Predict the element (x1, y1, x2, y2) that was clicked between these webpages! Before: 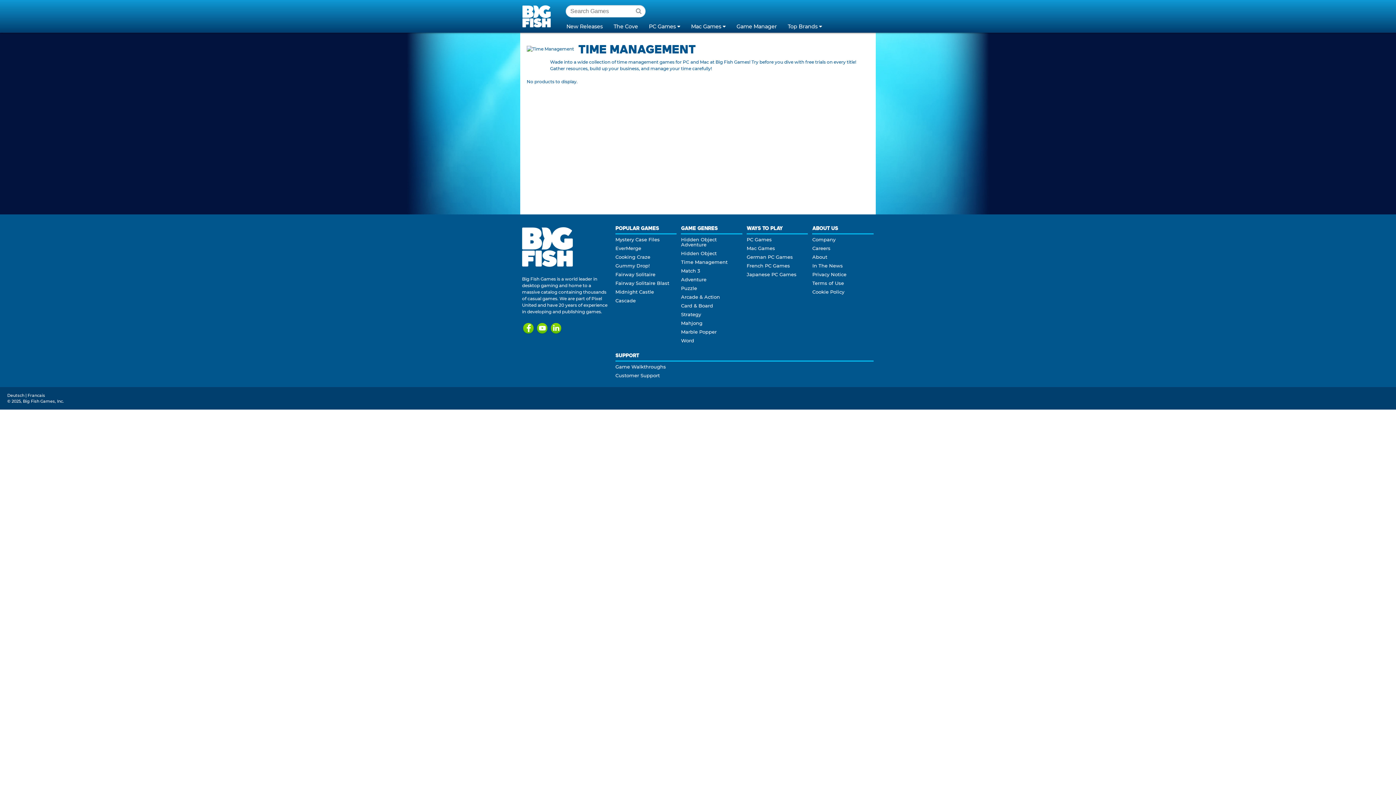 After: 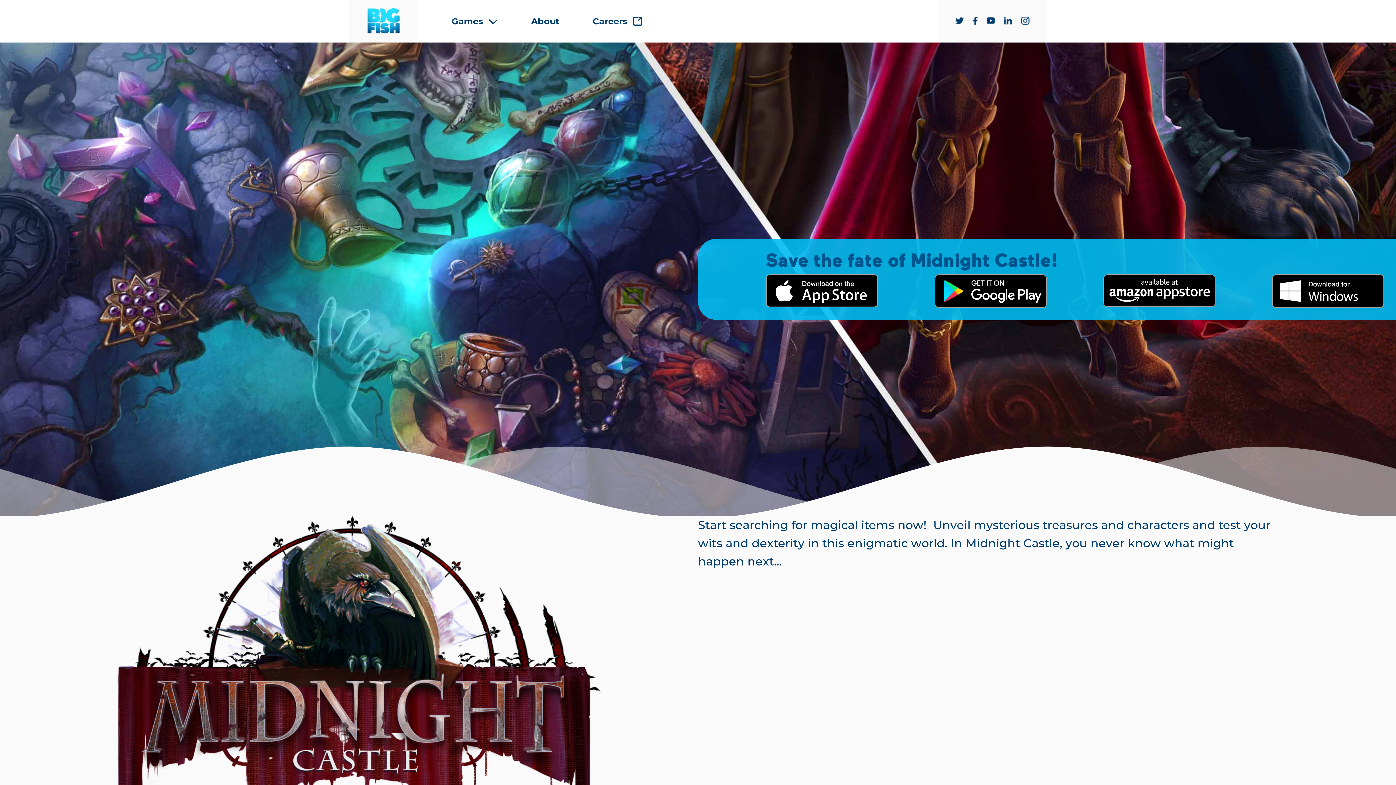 Action: bbox: (615, 289, 654, 295) label: Midnight Castle